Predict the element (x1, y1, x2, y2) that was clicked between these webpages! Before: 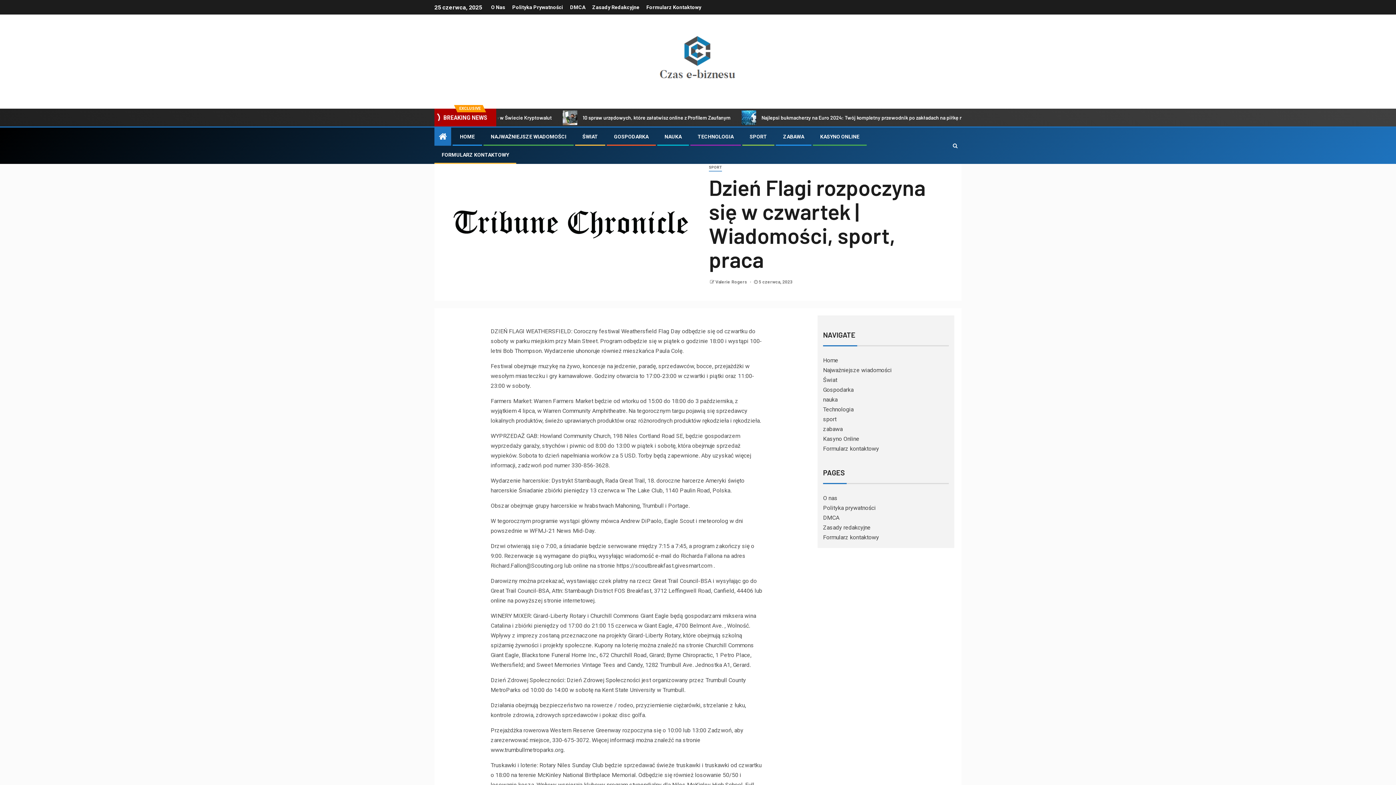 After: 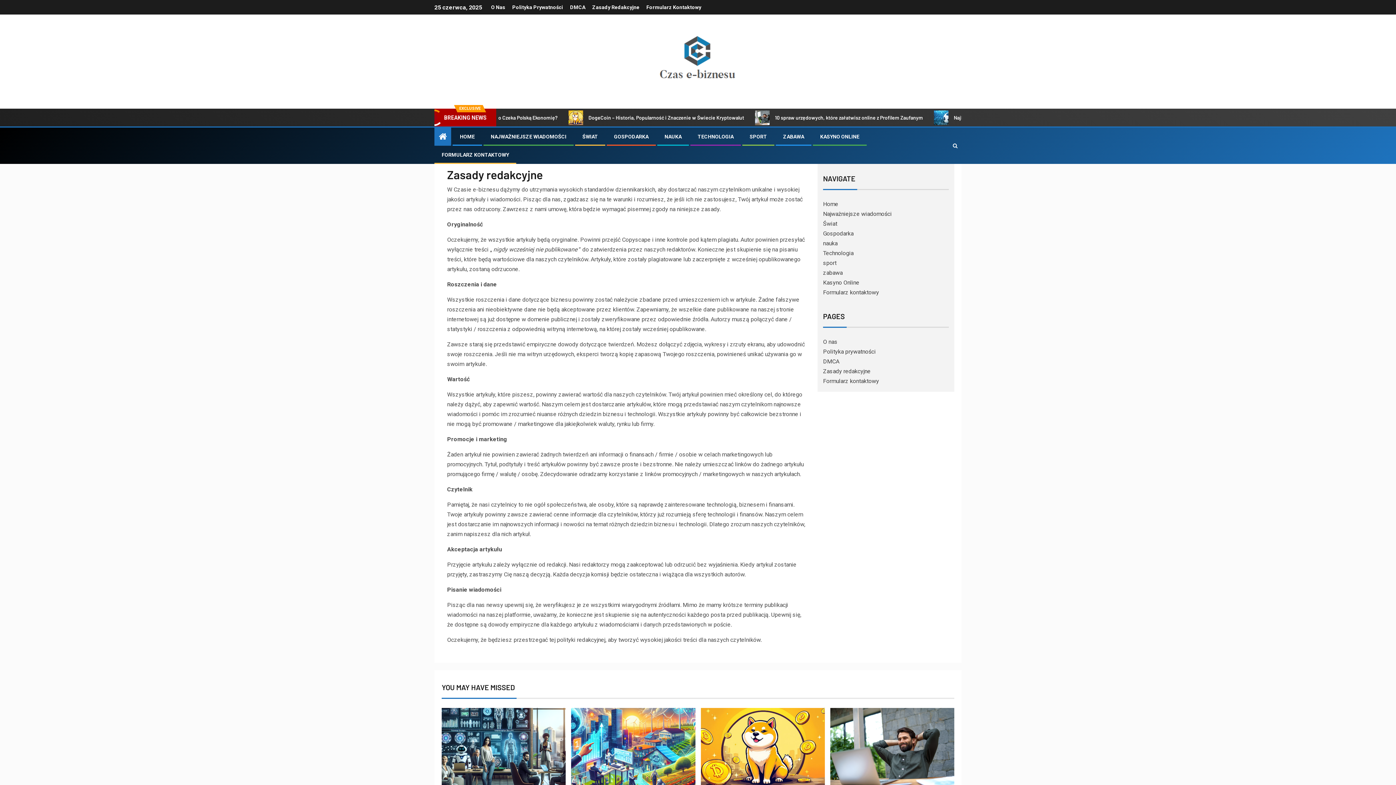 Action: bbox: (823, 524, 870, 531) label: Zasady redakcyjne